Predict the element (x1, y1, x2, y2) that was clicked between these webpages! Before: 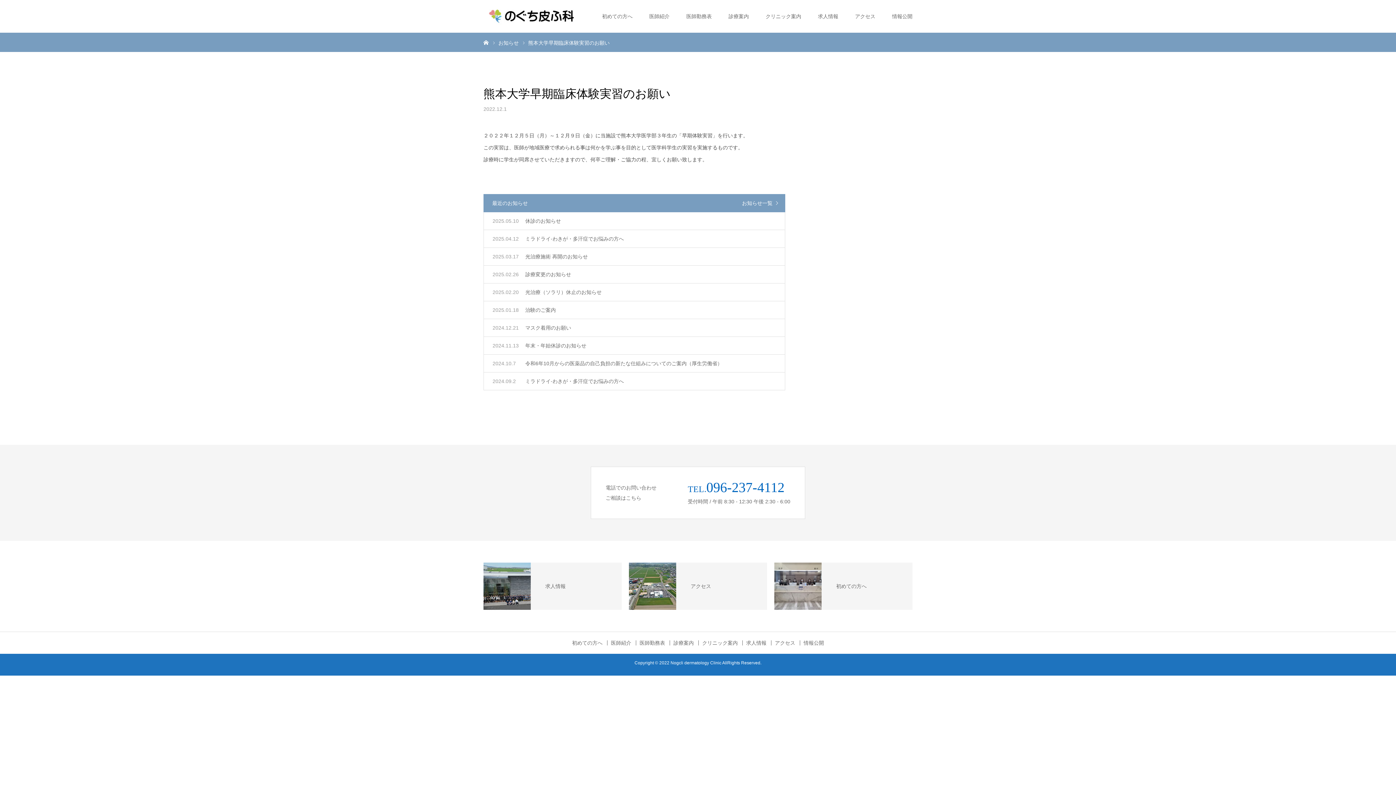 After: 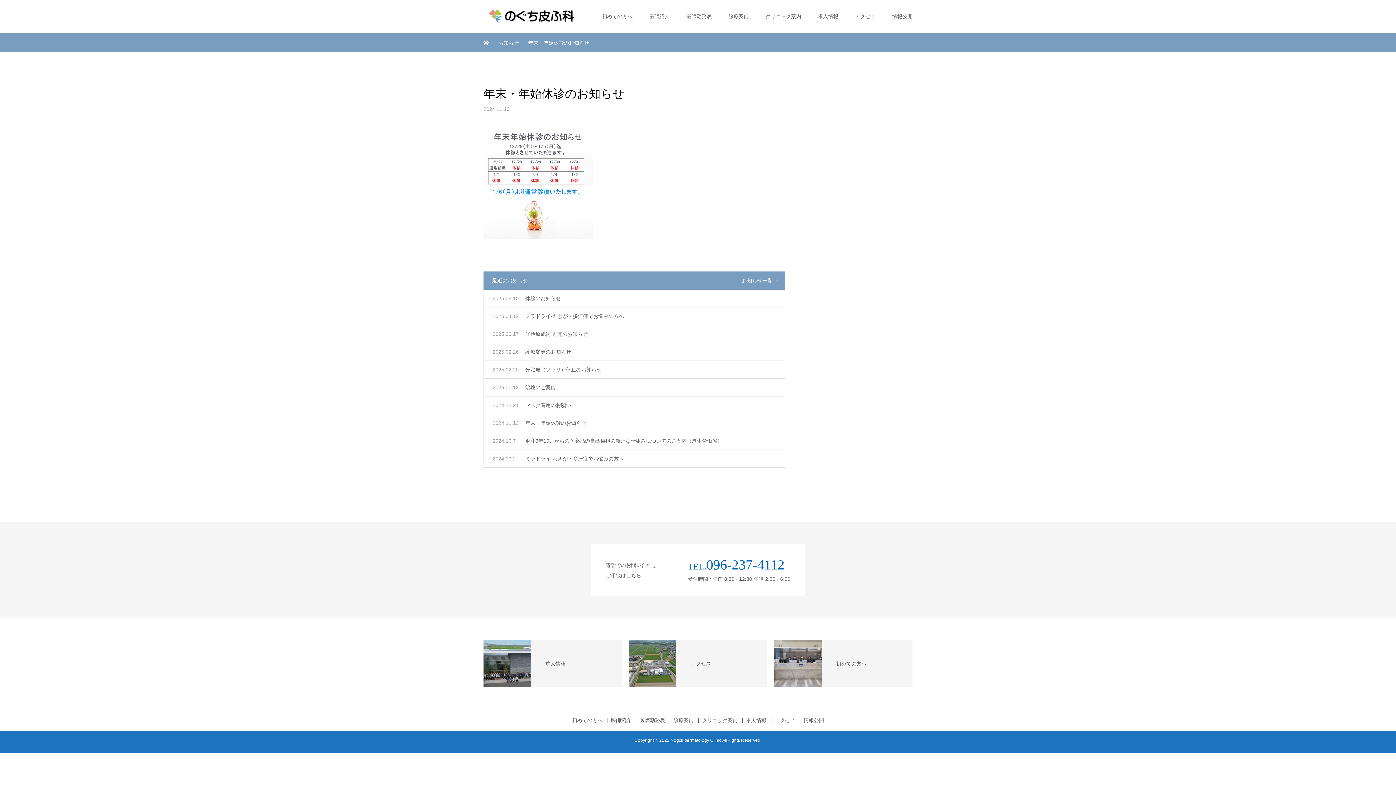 Action: bbox: (484, 337, 785, 354) label: 年末・年始休診のお知らせ

2024.11.13